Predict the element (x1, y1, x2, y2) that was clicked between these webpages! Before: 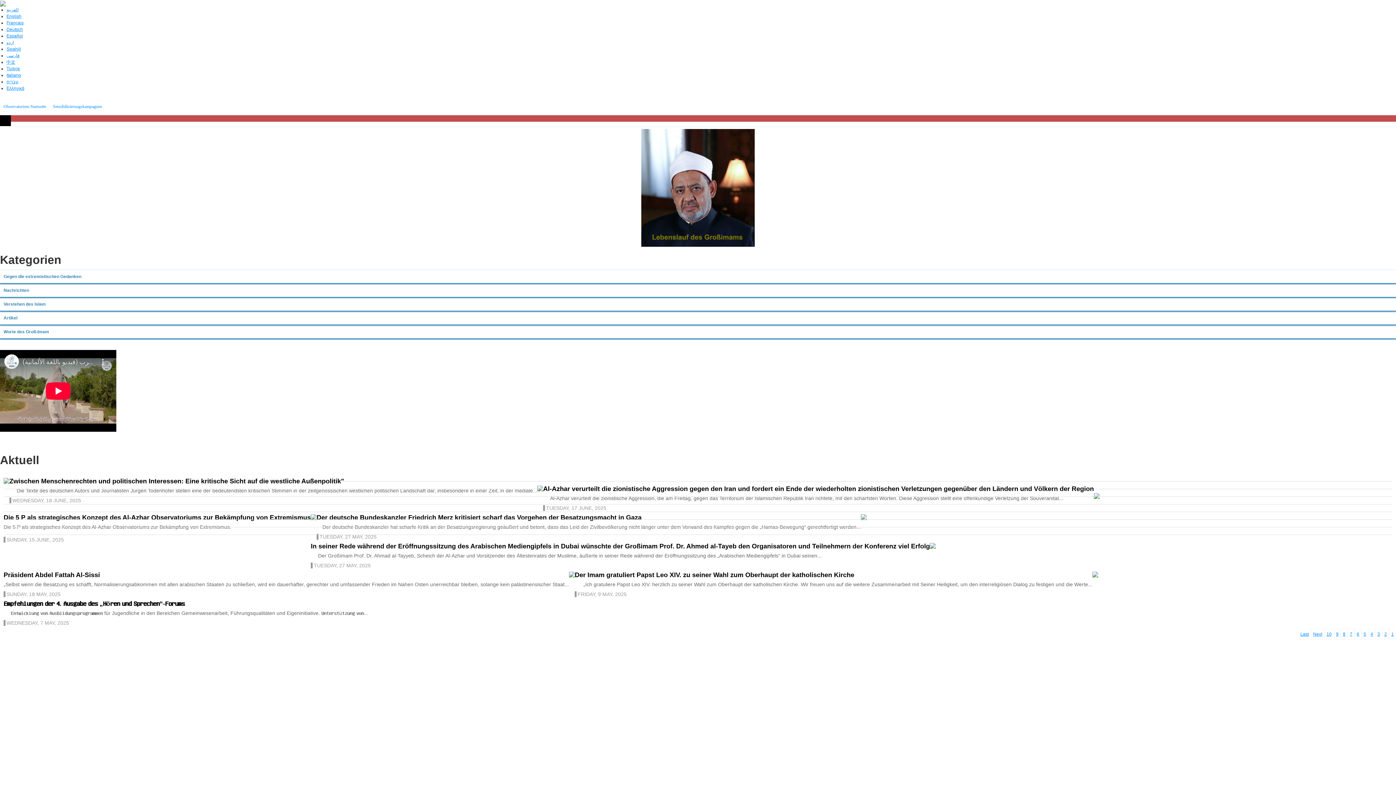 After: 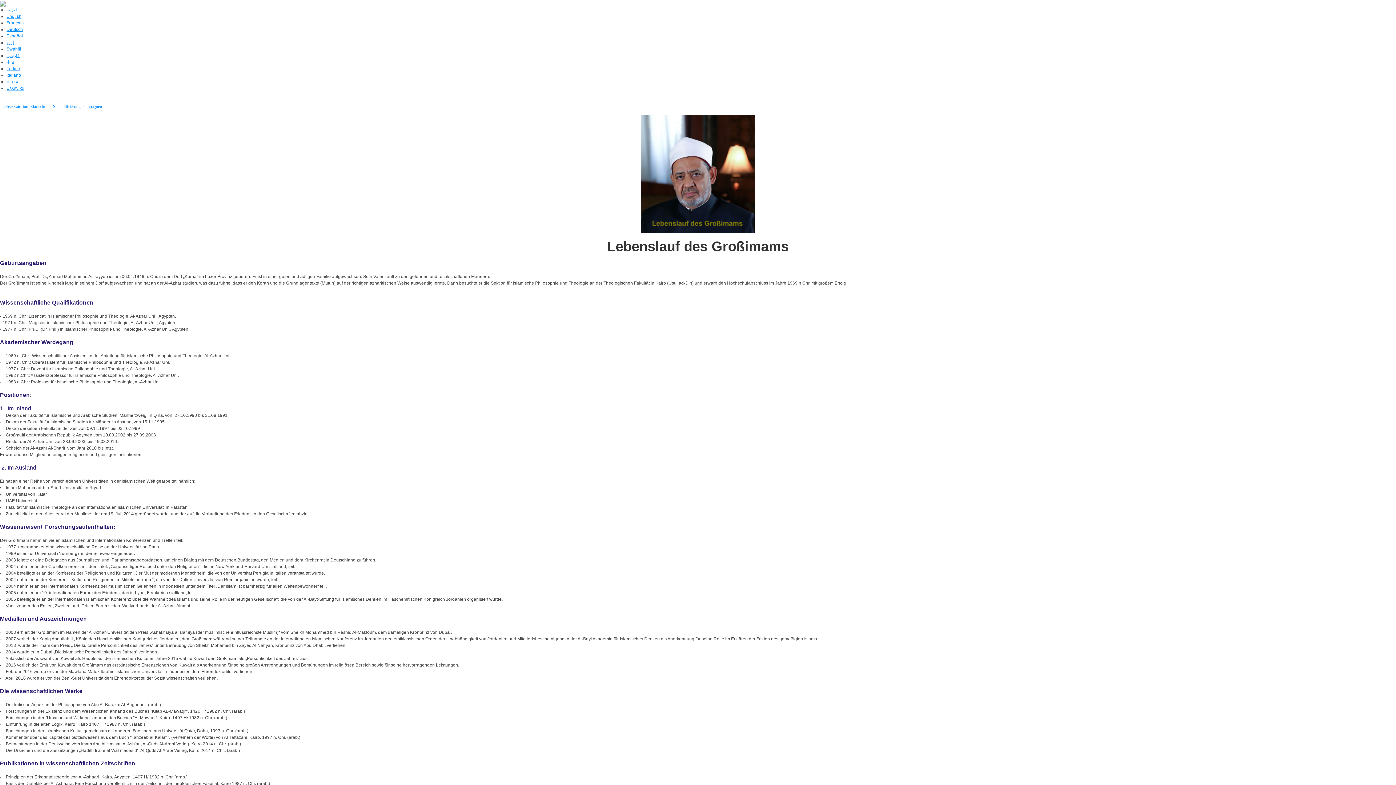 Action: bbox: (641, 185, 754, 190)